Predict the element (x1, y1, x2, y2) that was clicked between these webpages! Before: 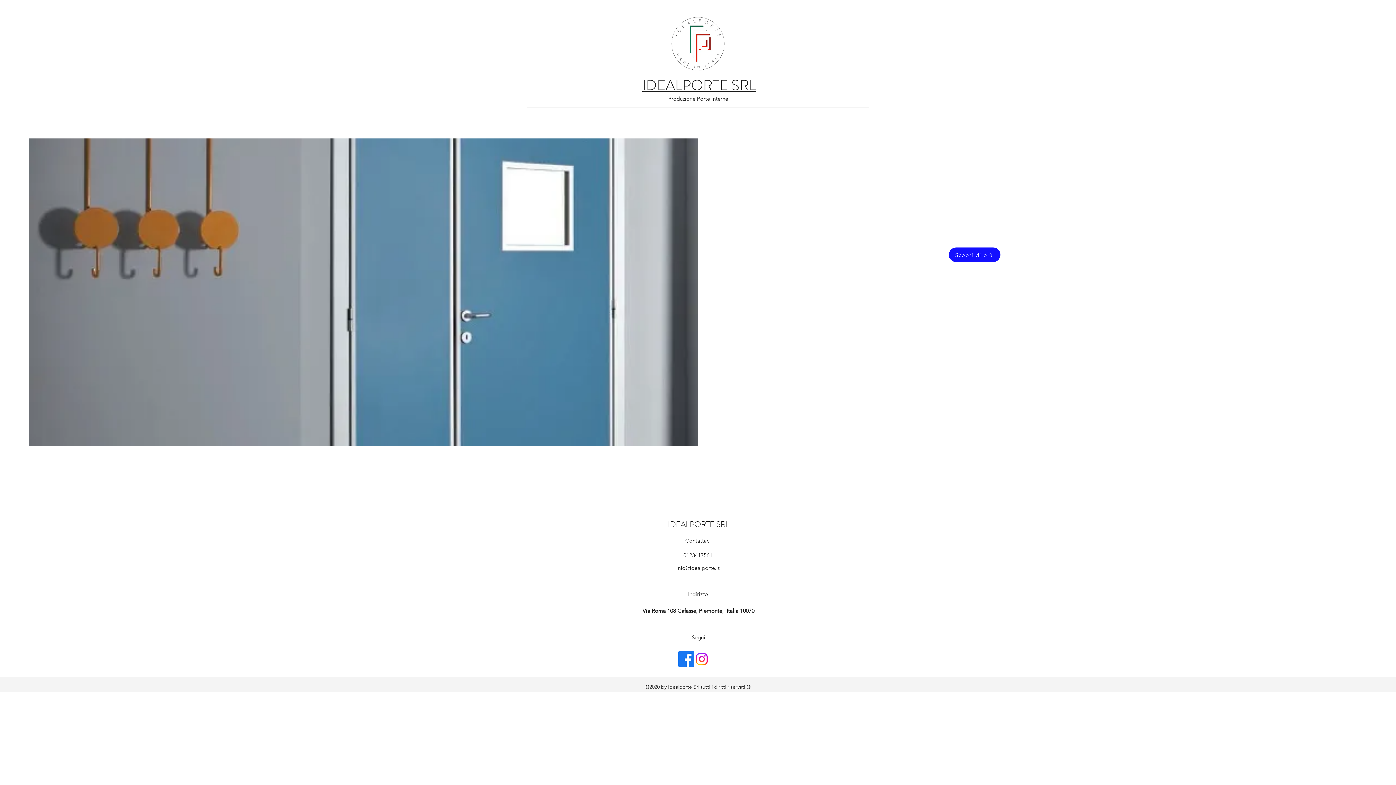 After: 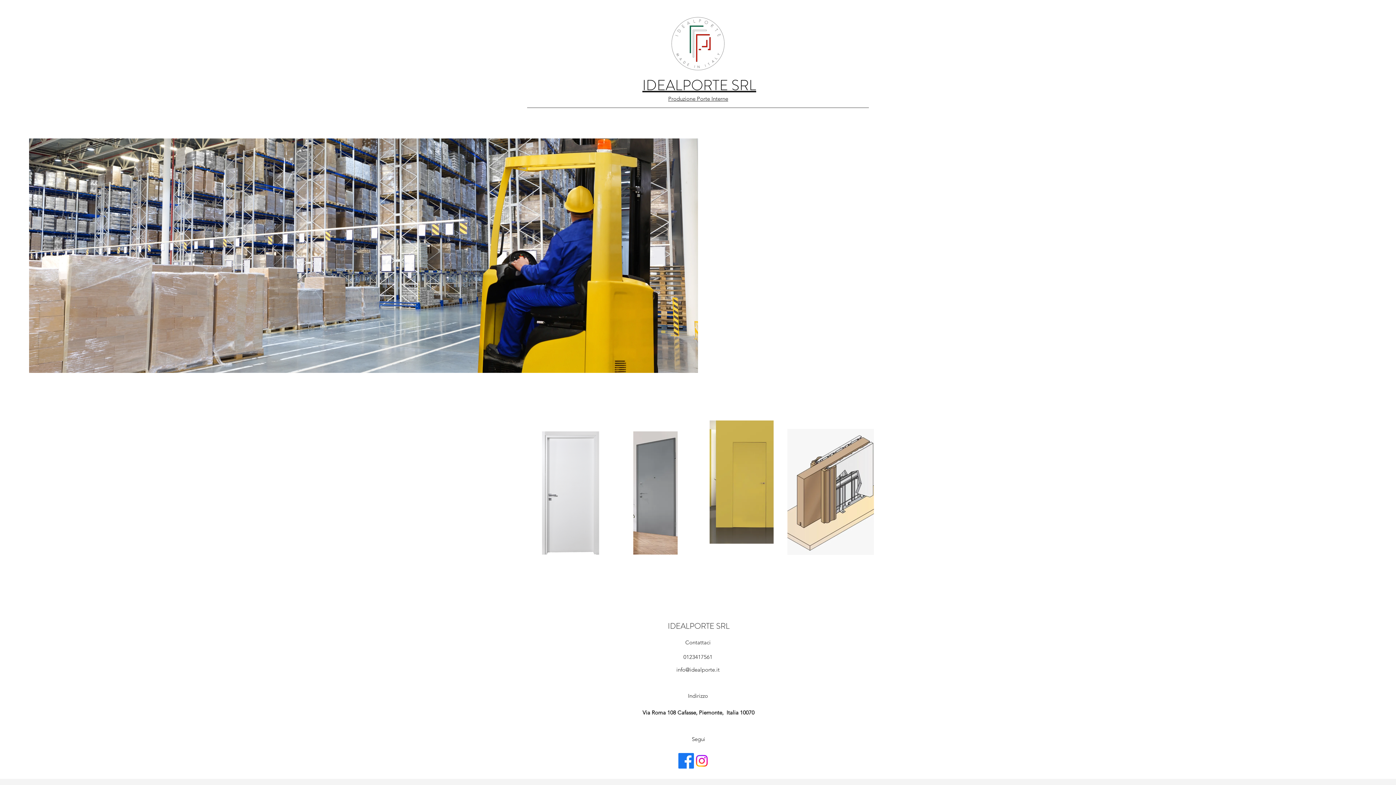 Action: bbox: (534, 116, 580, 127) label: Pronta Consegna